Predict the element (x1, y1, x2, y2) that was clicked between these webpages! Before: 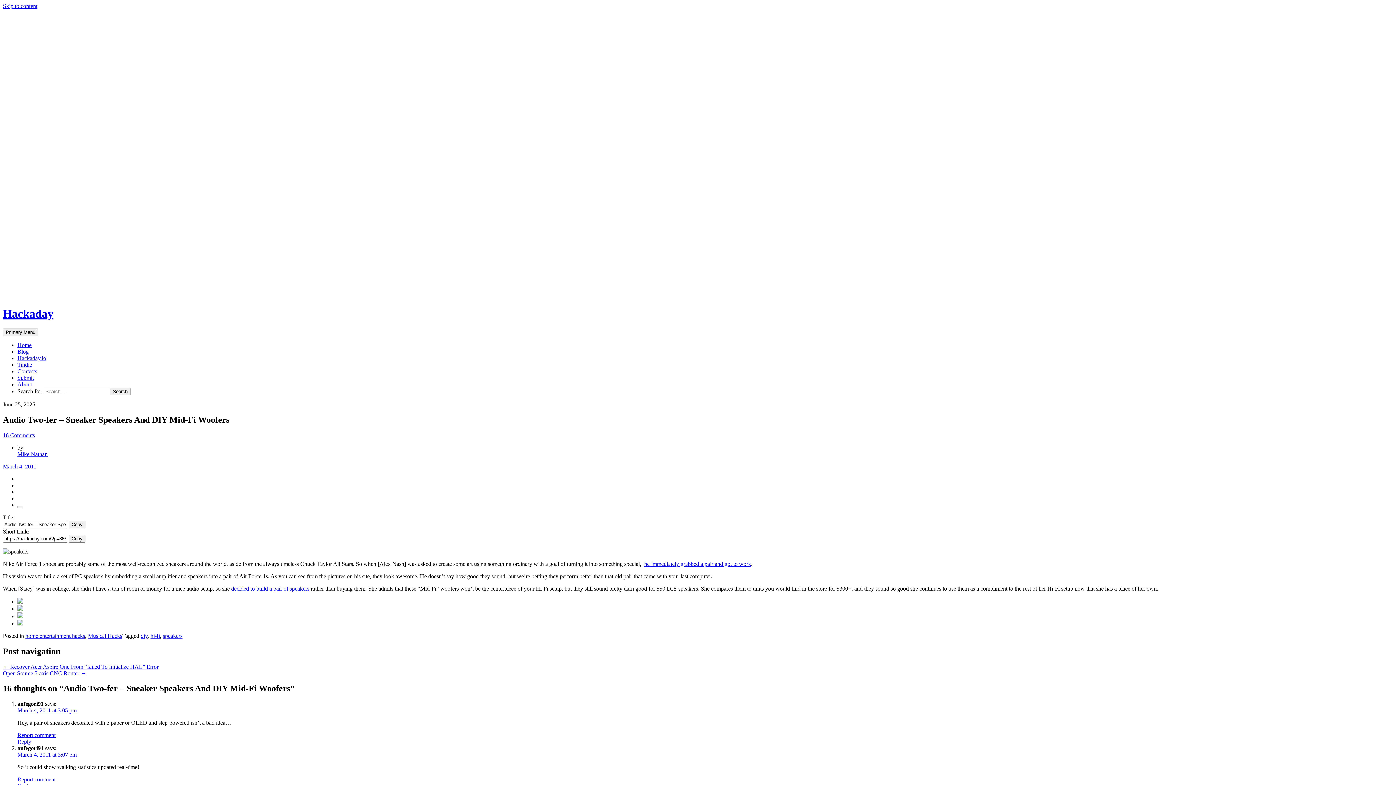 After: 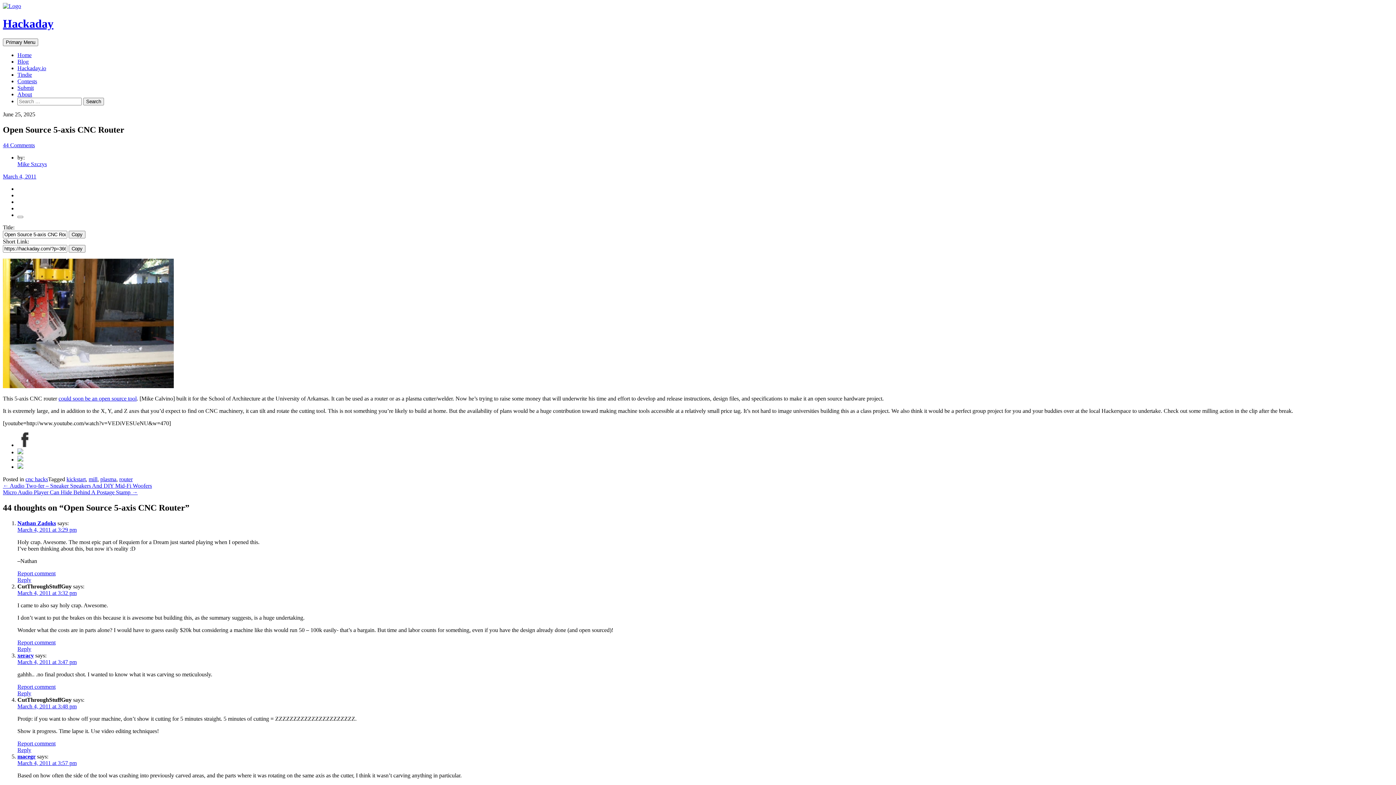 Action: bbox: (2, 670, 86, 676) label: Open Source 5-axis CNC Router →